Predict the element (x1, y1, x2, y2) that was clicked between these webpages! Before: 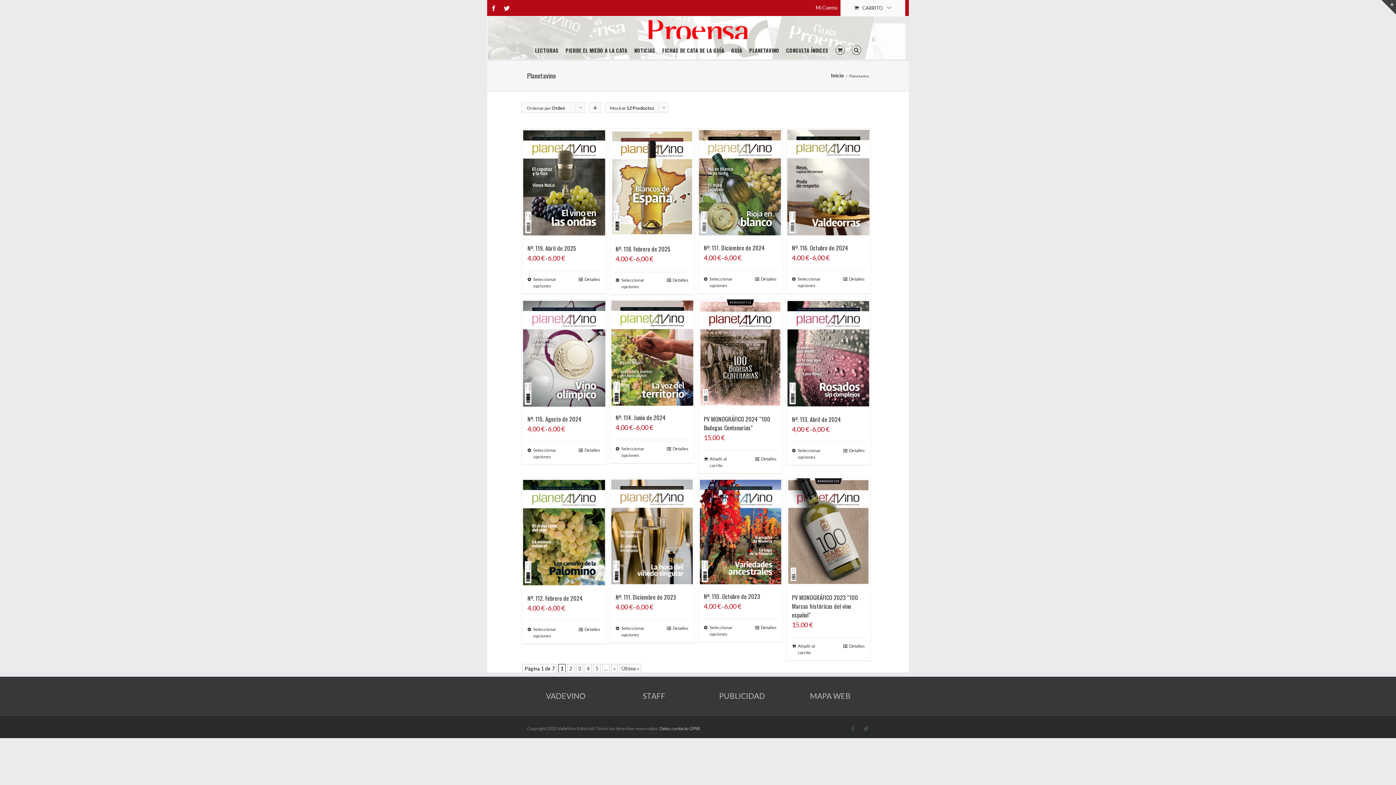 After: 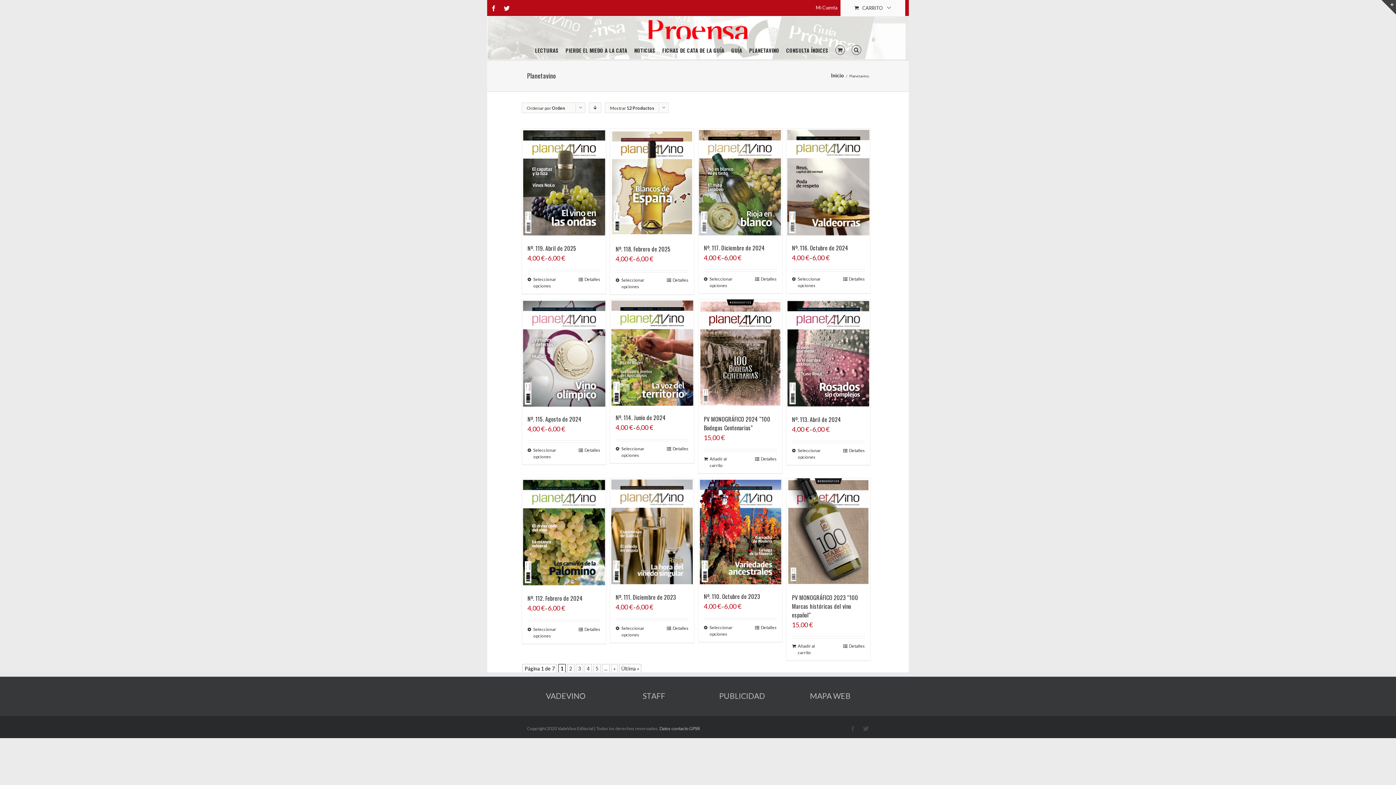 Action: bbox: (850, 726, 856, 732)